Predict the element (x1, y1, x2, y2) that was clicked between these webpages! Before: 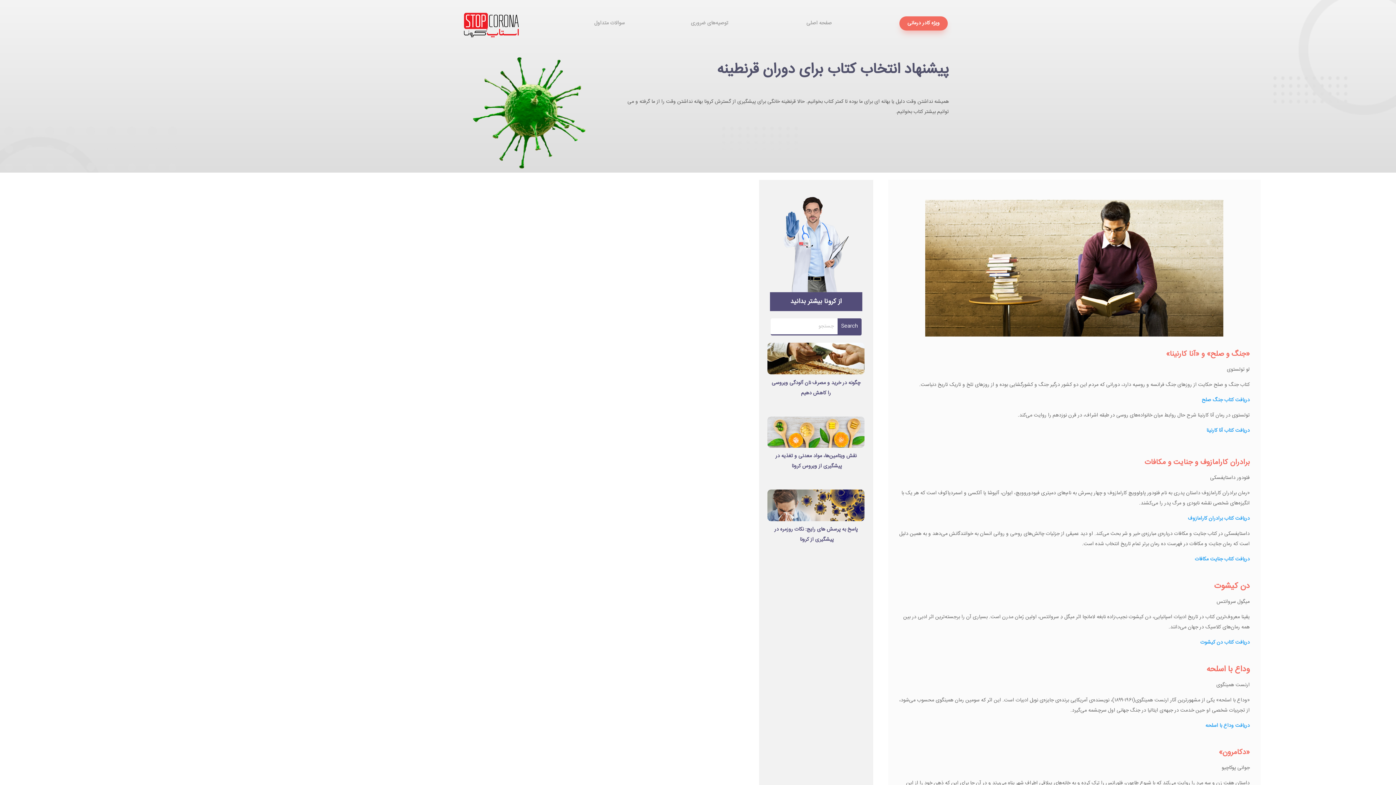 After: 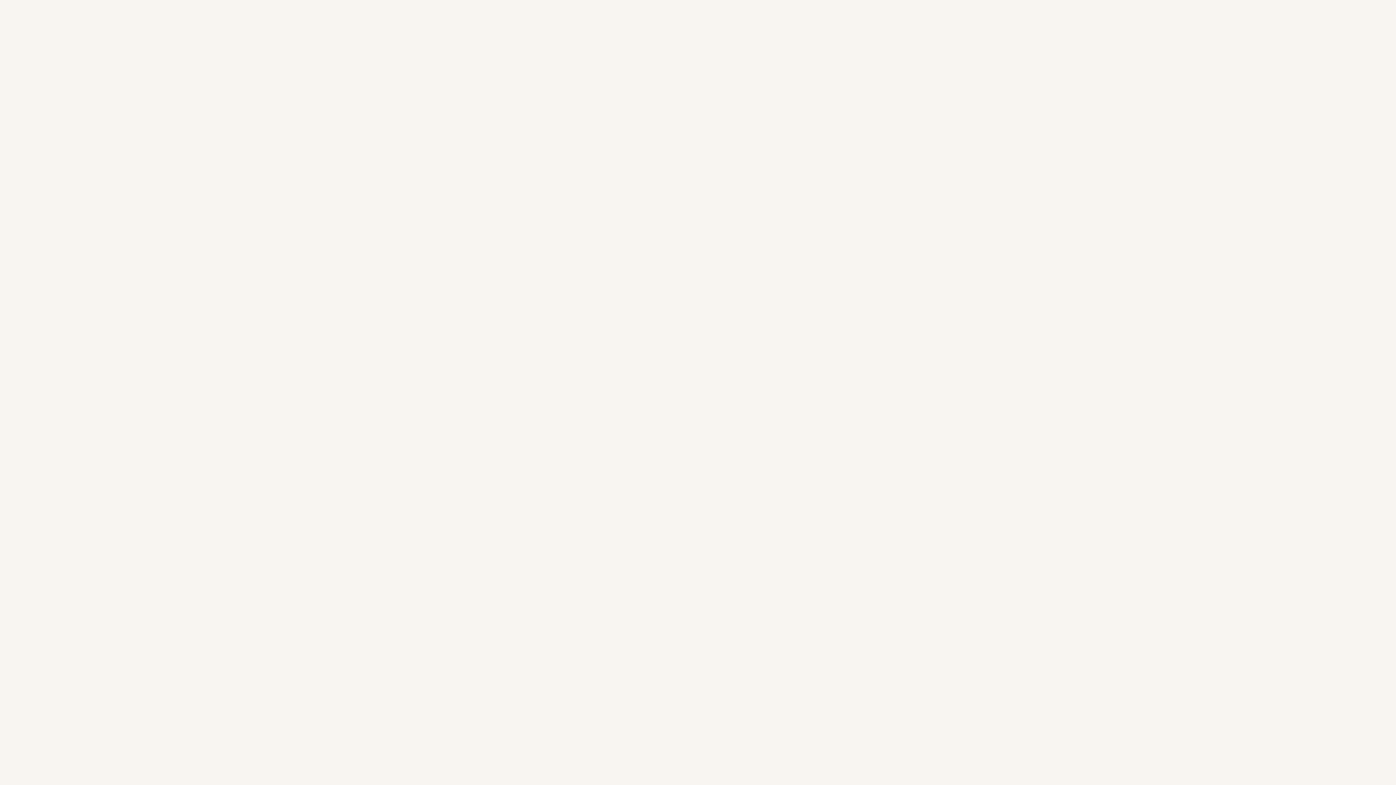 Action: label: دریافت کتاب جنگ صلح bbox: (1202, 396, 1250, 404)